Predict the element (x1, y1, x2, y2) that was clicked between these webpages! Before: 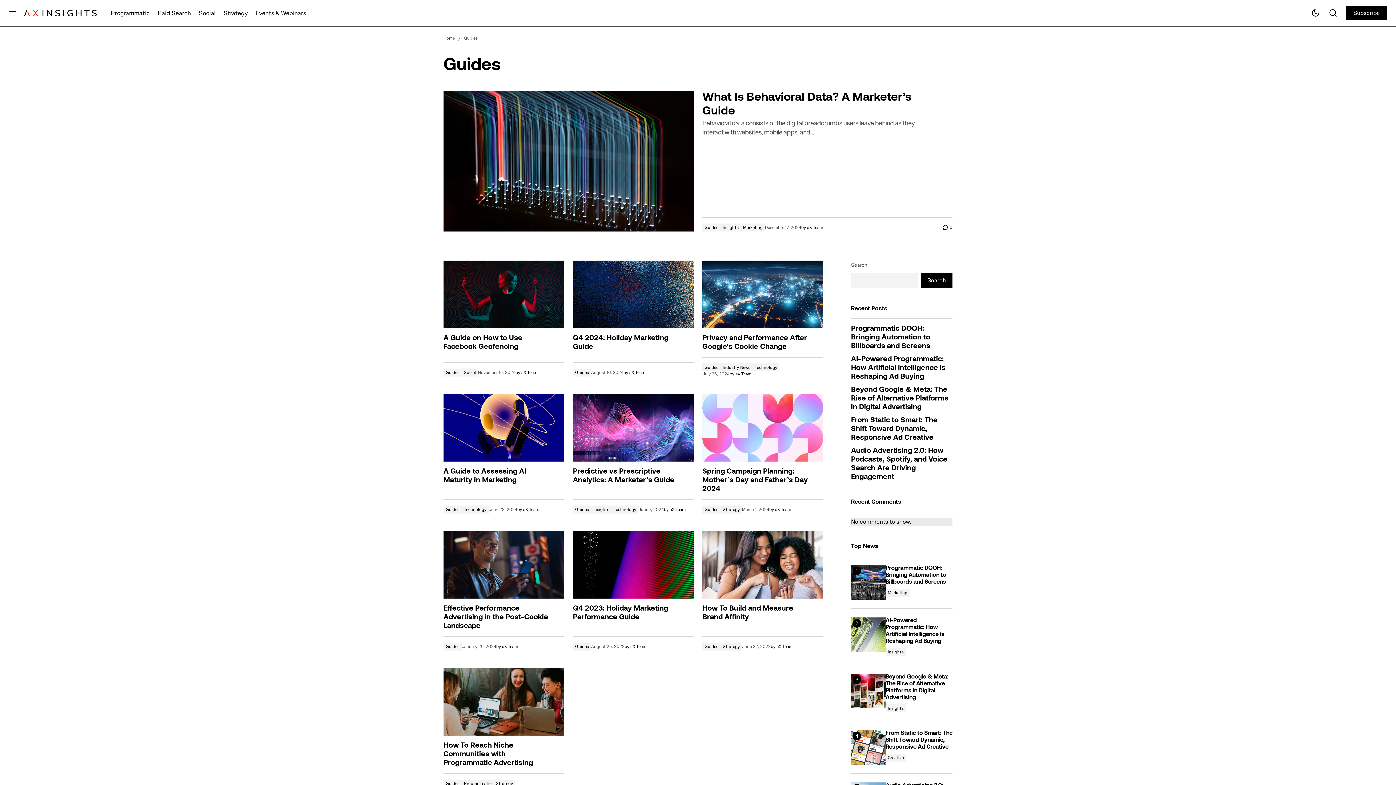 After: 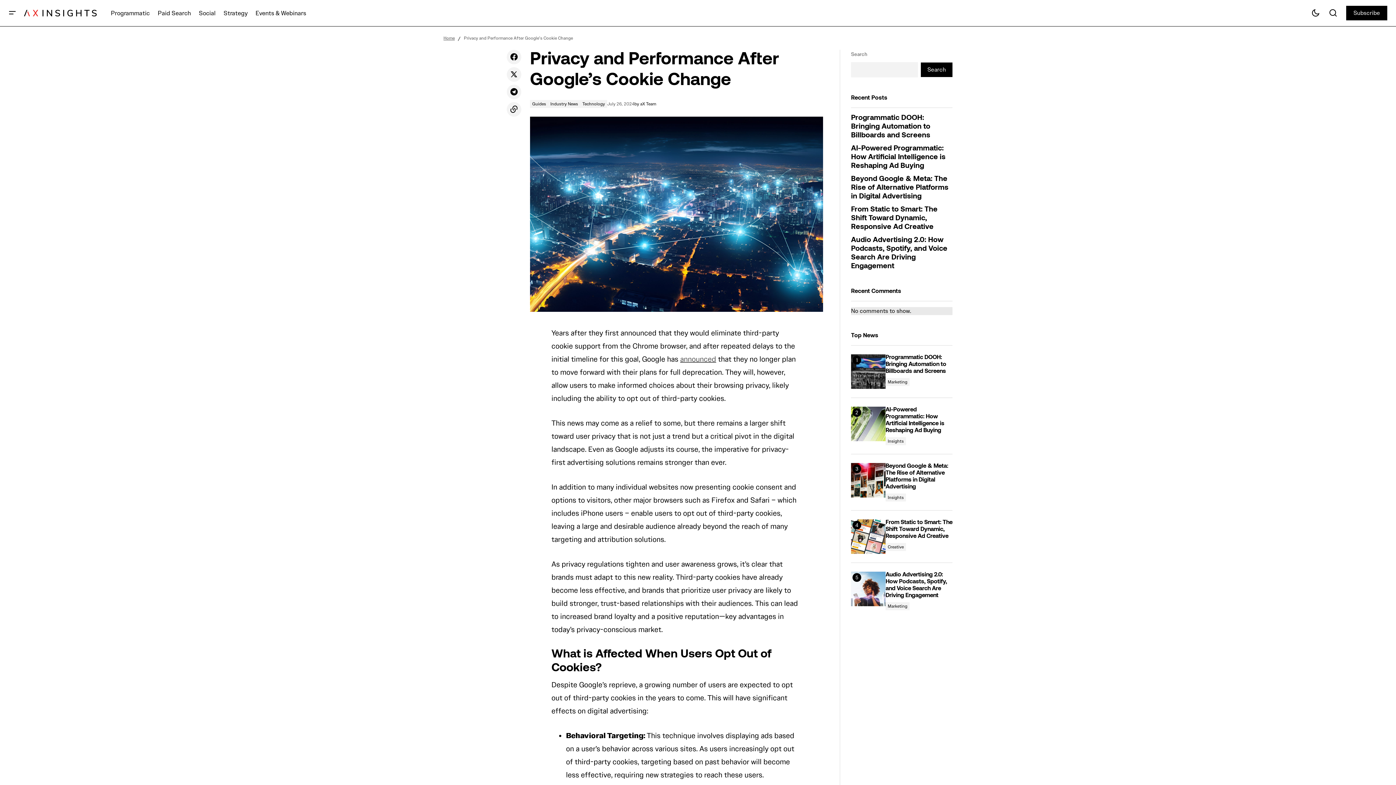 Action: bbox: (702, 260, 823, 328)